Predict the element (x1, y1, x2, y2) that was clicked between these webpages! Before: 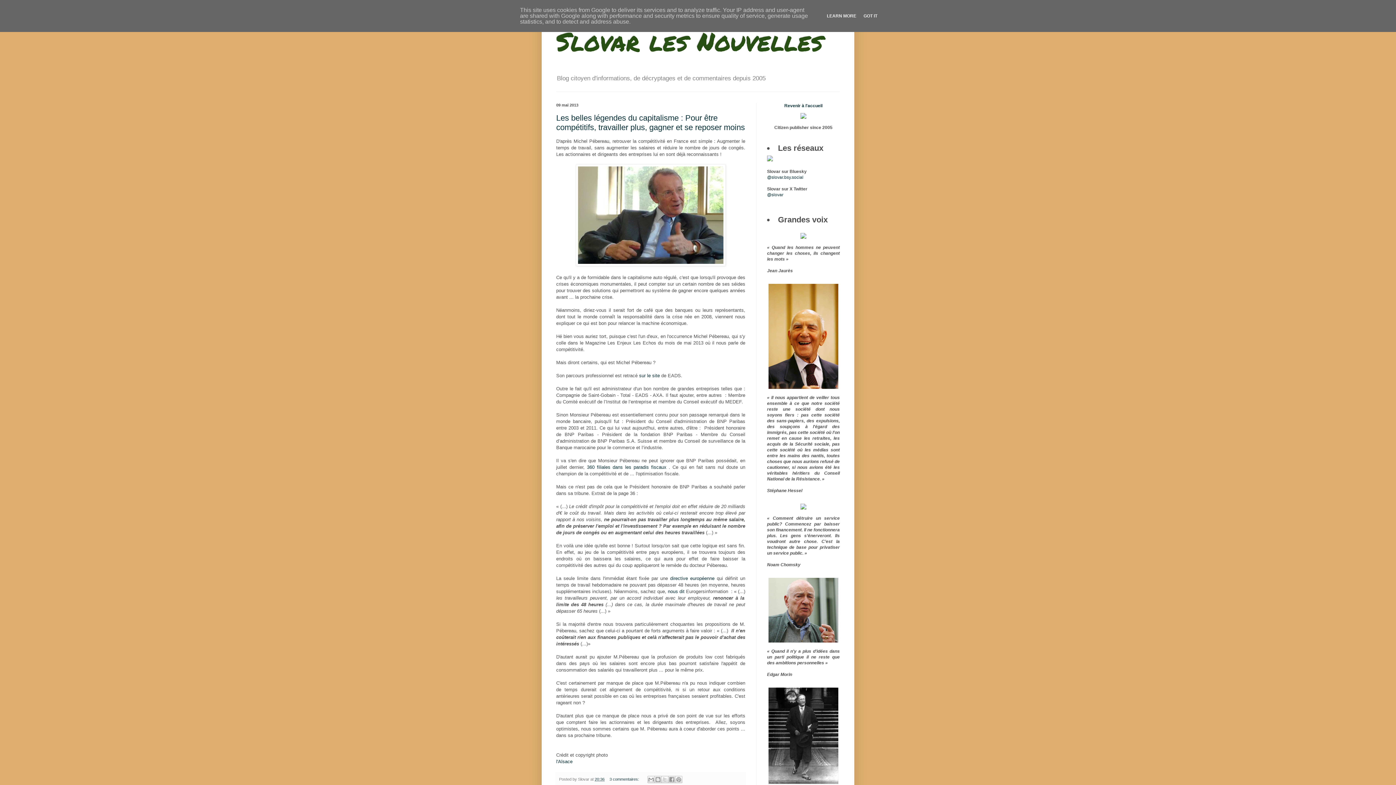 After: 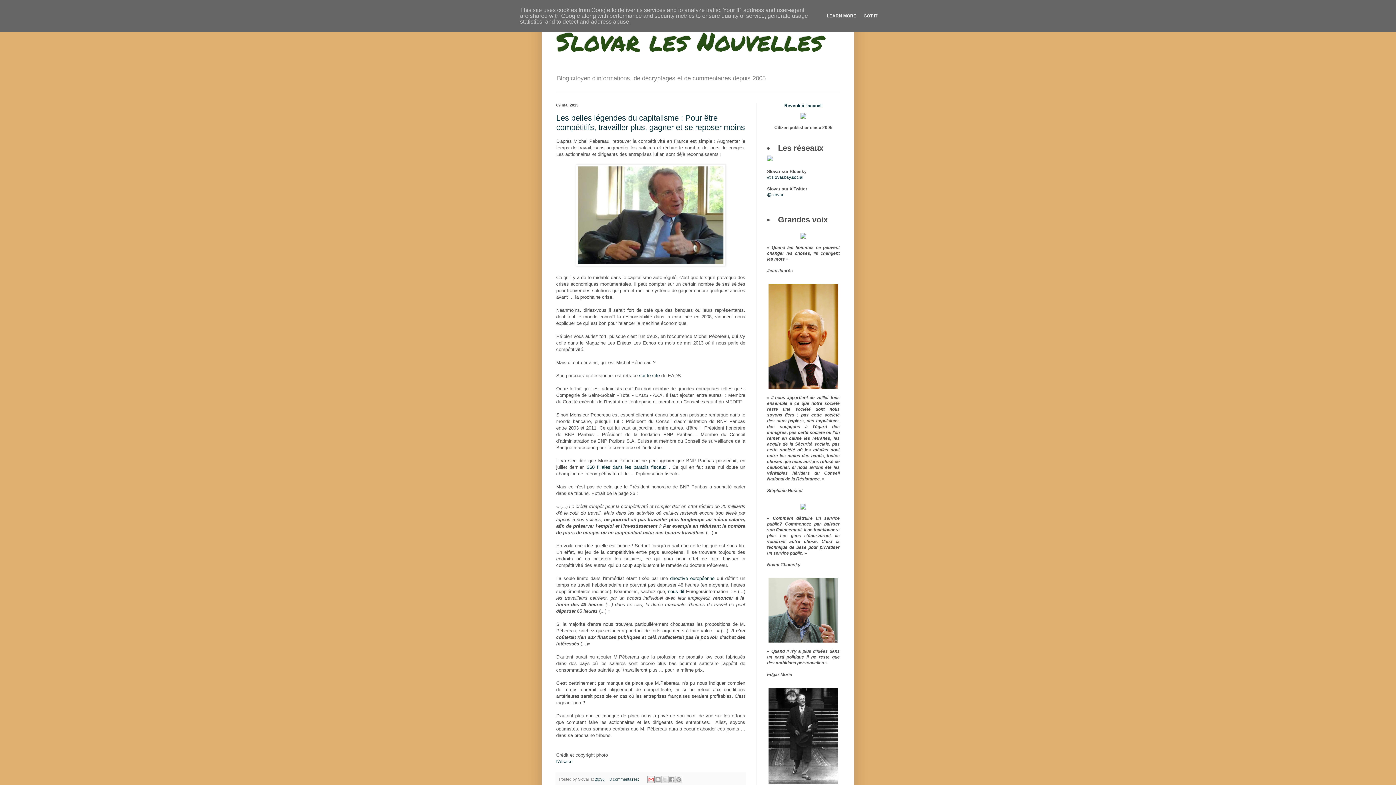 Action: label: Envoyer par e-mail bbox: (647, 776, 655, 783)